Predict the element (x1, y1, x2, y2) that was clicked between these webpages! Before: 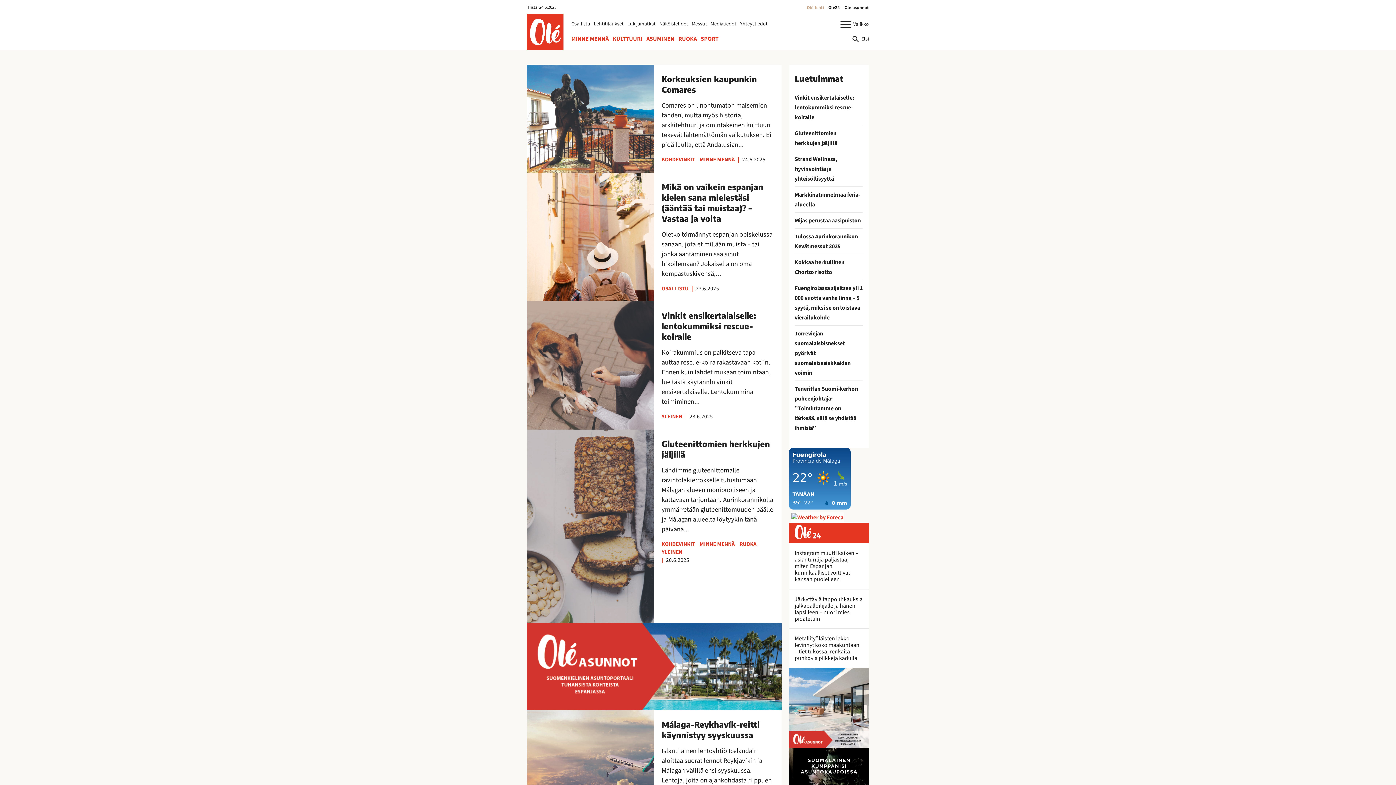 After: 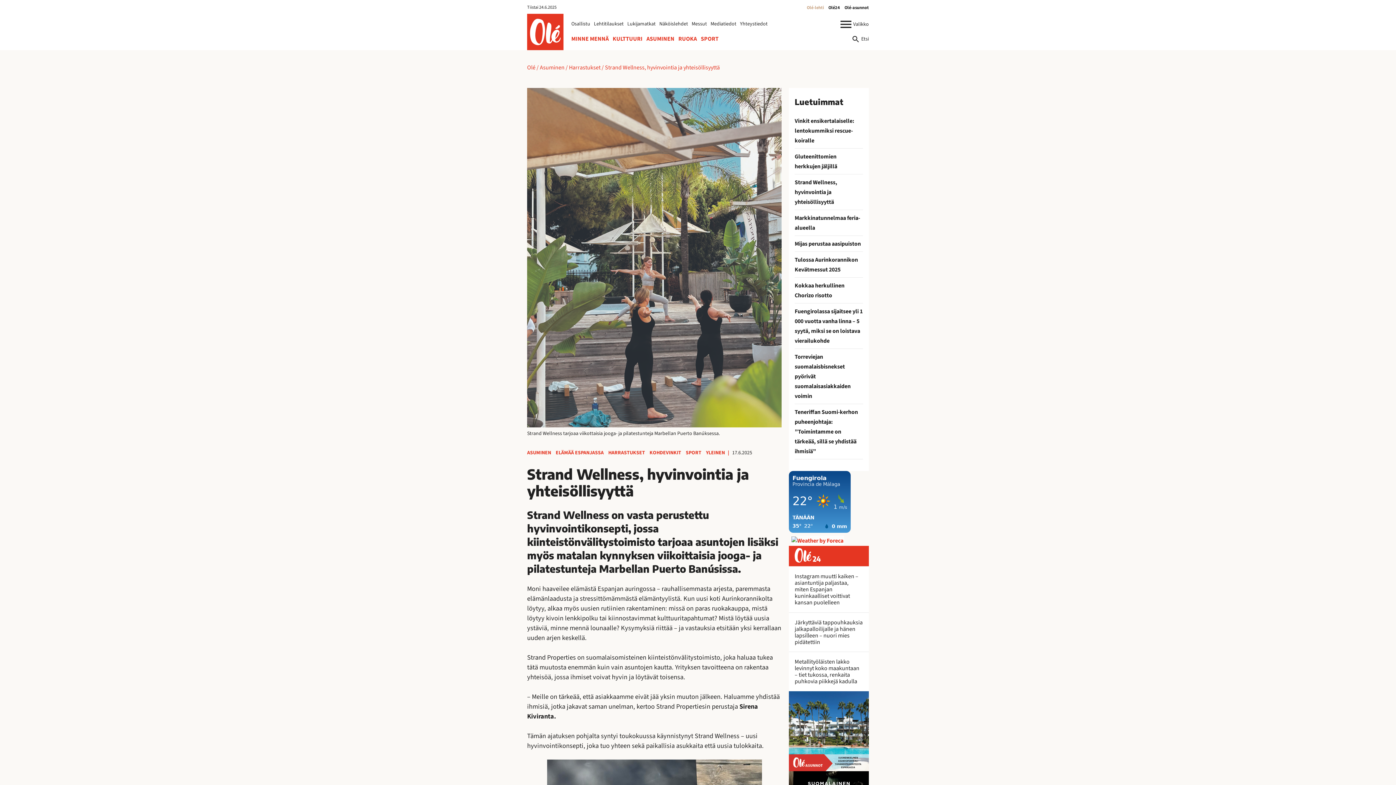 Action: bbox: (794, 155, 837, 182) label: Strand Wellness, hyvinvointia ja yhteisöllisyyttä